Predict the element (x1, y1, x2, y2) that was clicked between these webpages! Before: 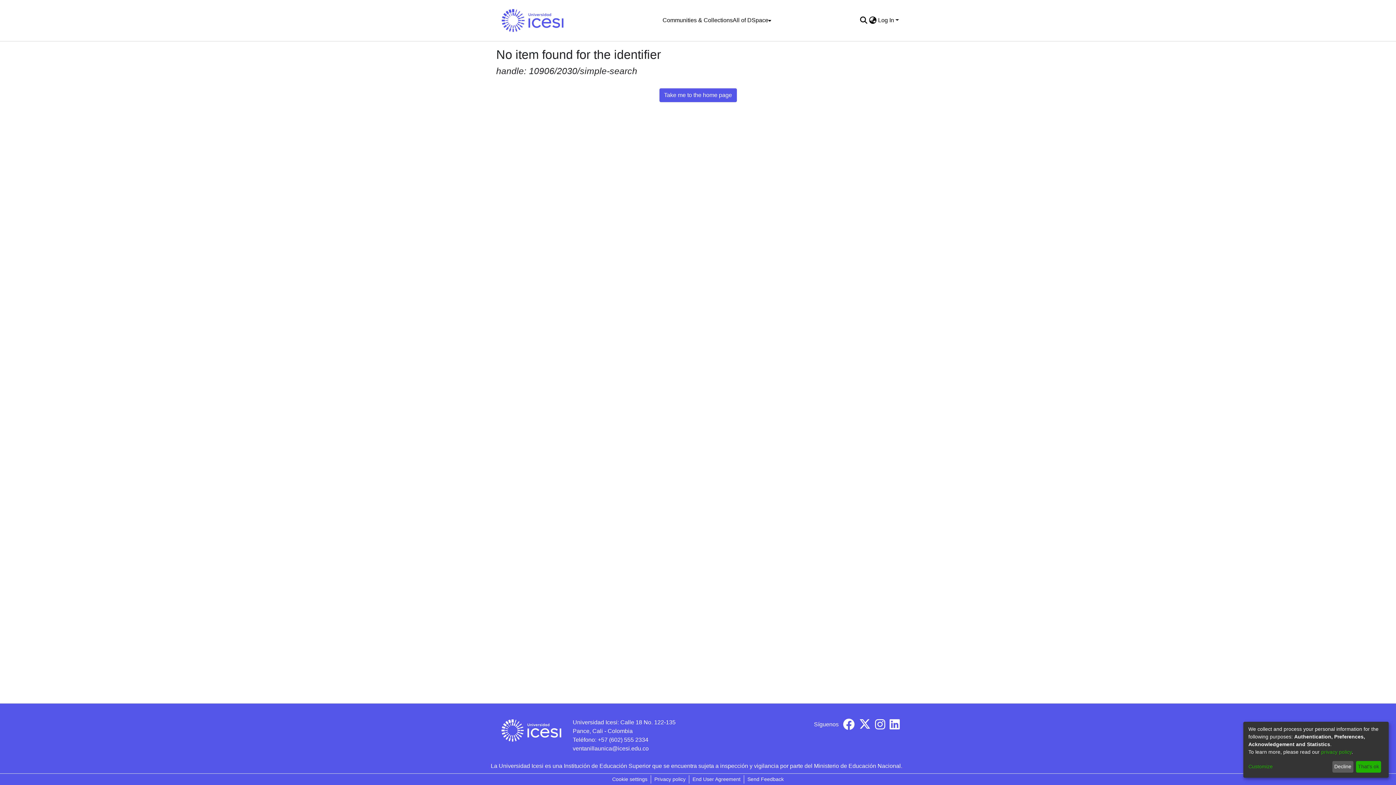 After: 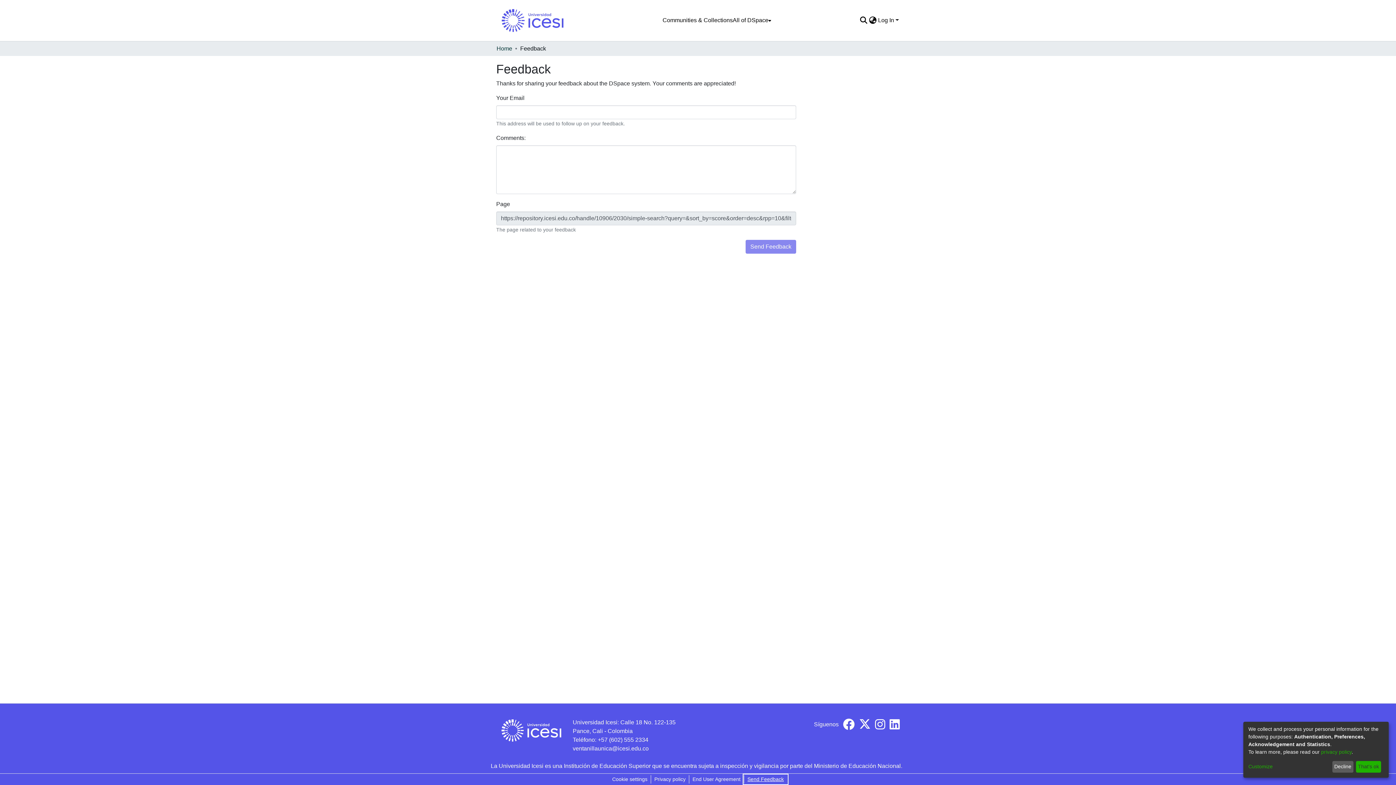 Action: label: Send Feedback bbox: (744, 775, 787, 784)